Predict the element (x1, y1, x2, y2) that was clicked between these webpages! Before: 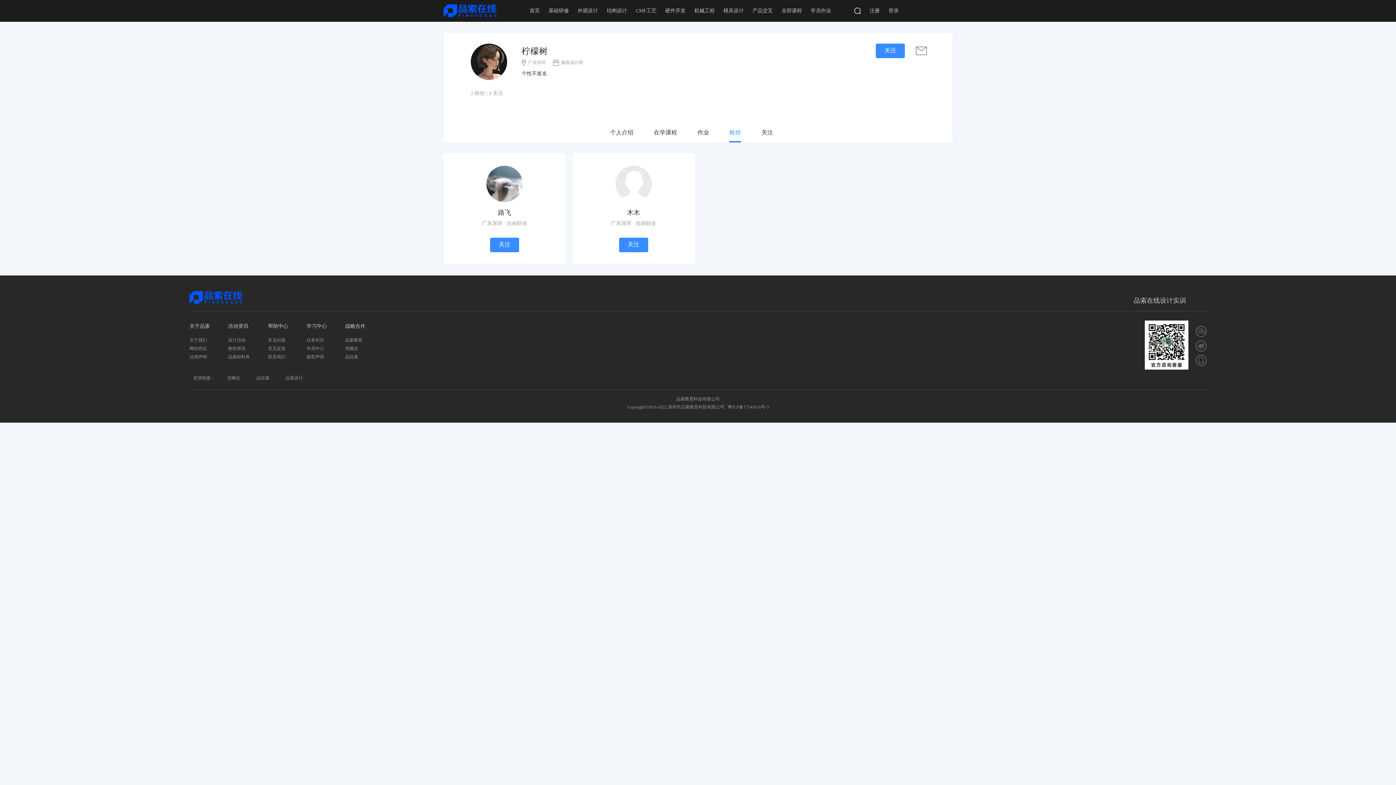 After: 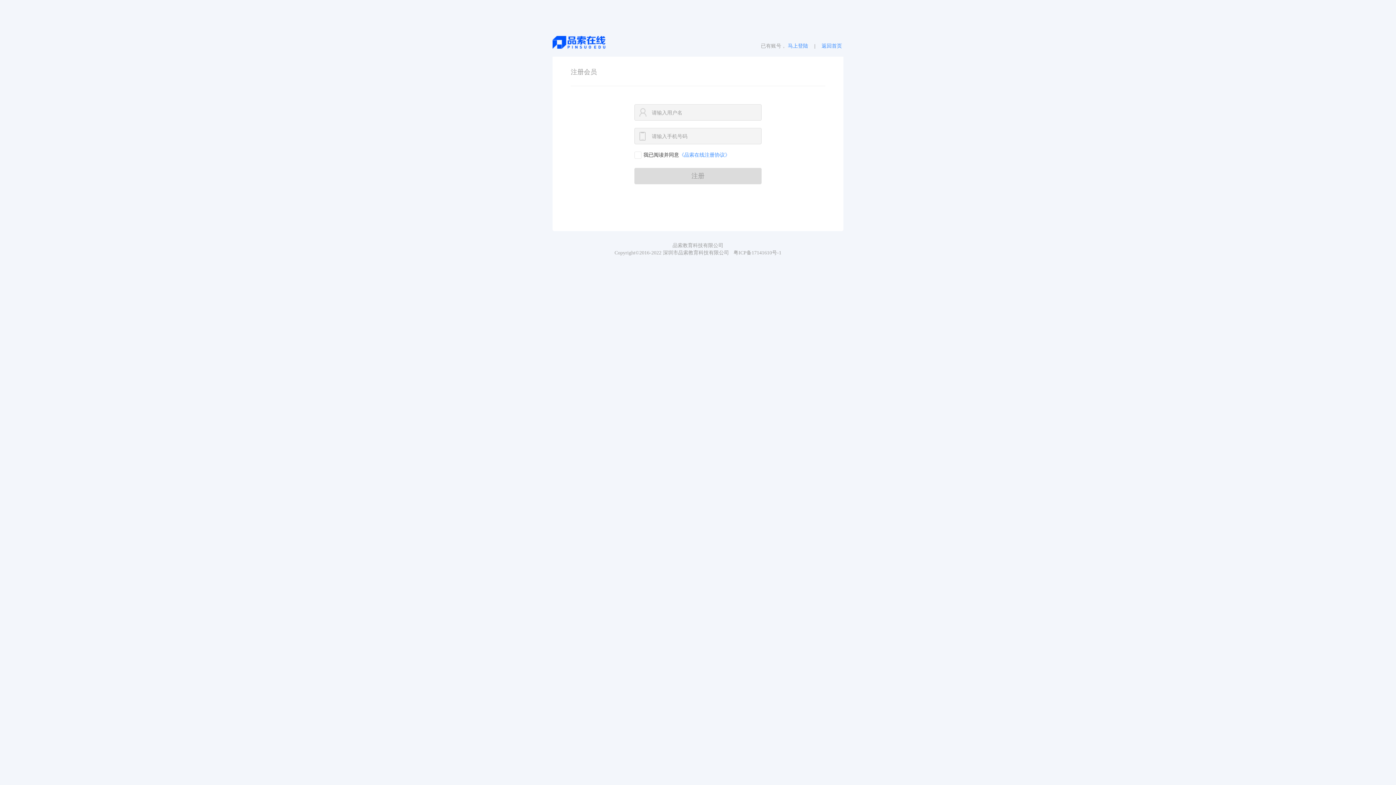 Action: label: 注册 bbox: (865, 0, 884, 21)